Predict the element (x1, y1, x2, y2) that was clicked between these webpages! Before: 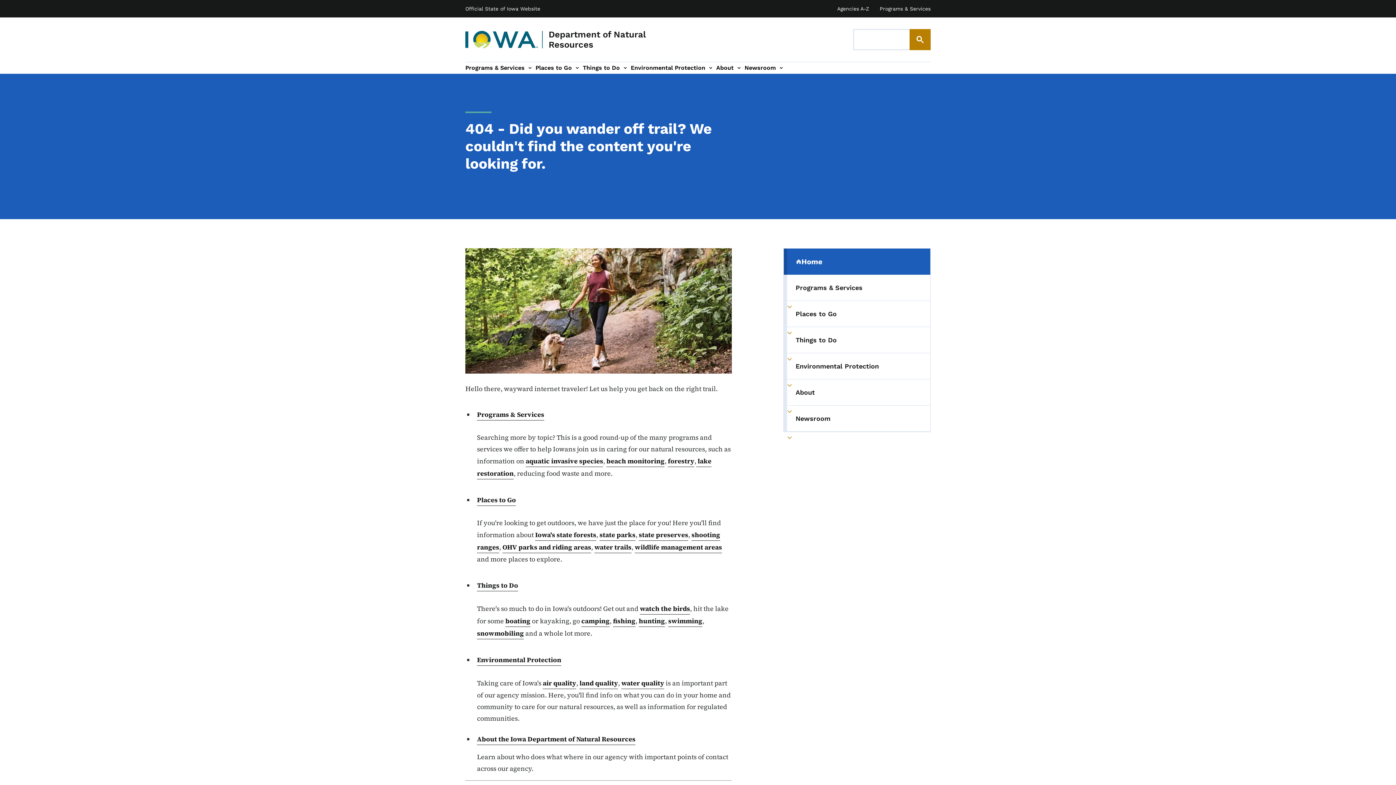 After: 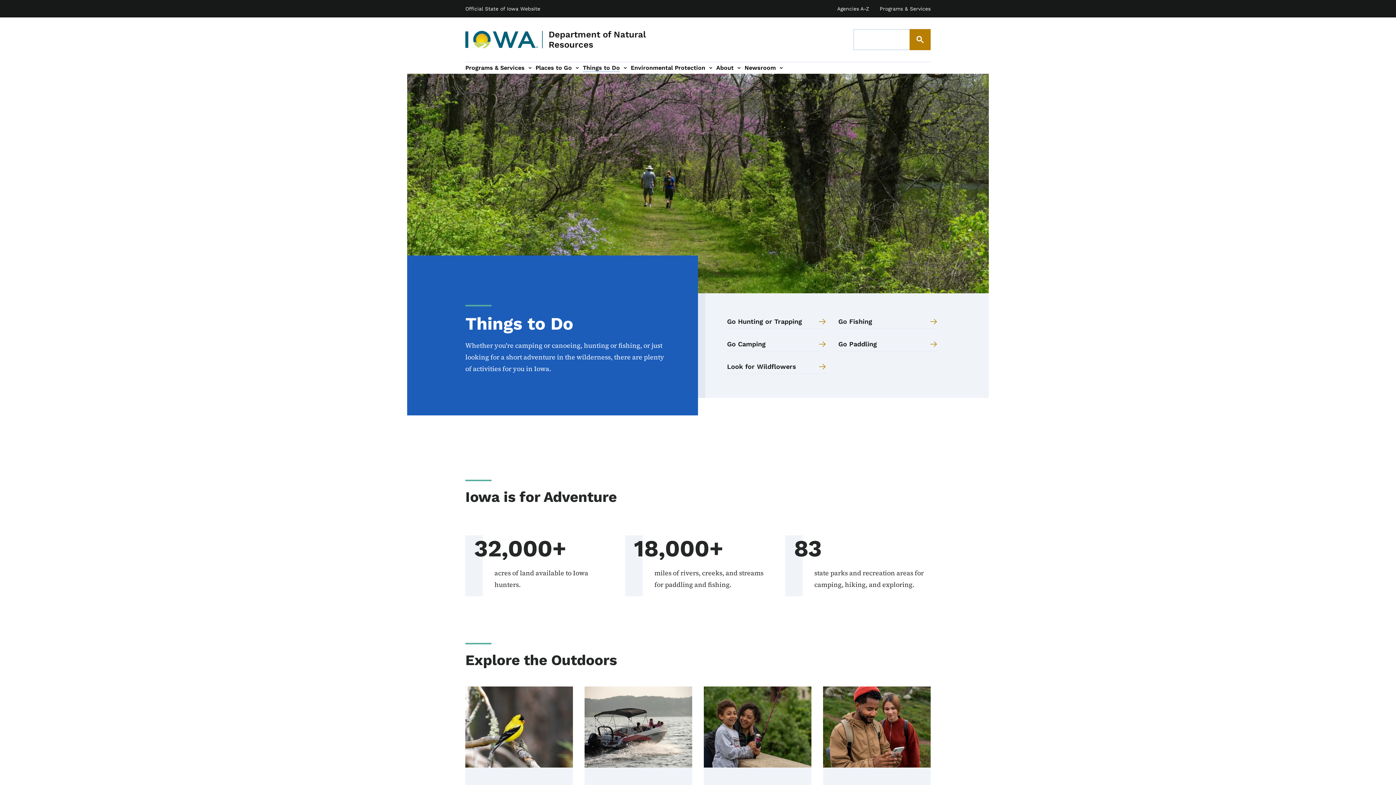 Action: label: Things to Do bbox: (582, 63, 620, 72)